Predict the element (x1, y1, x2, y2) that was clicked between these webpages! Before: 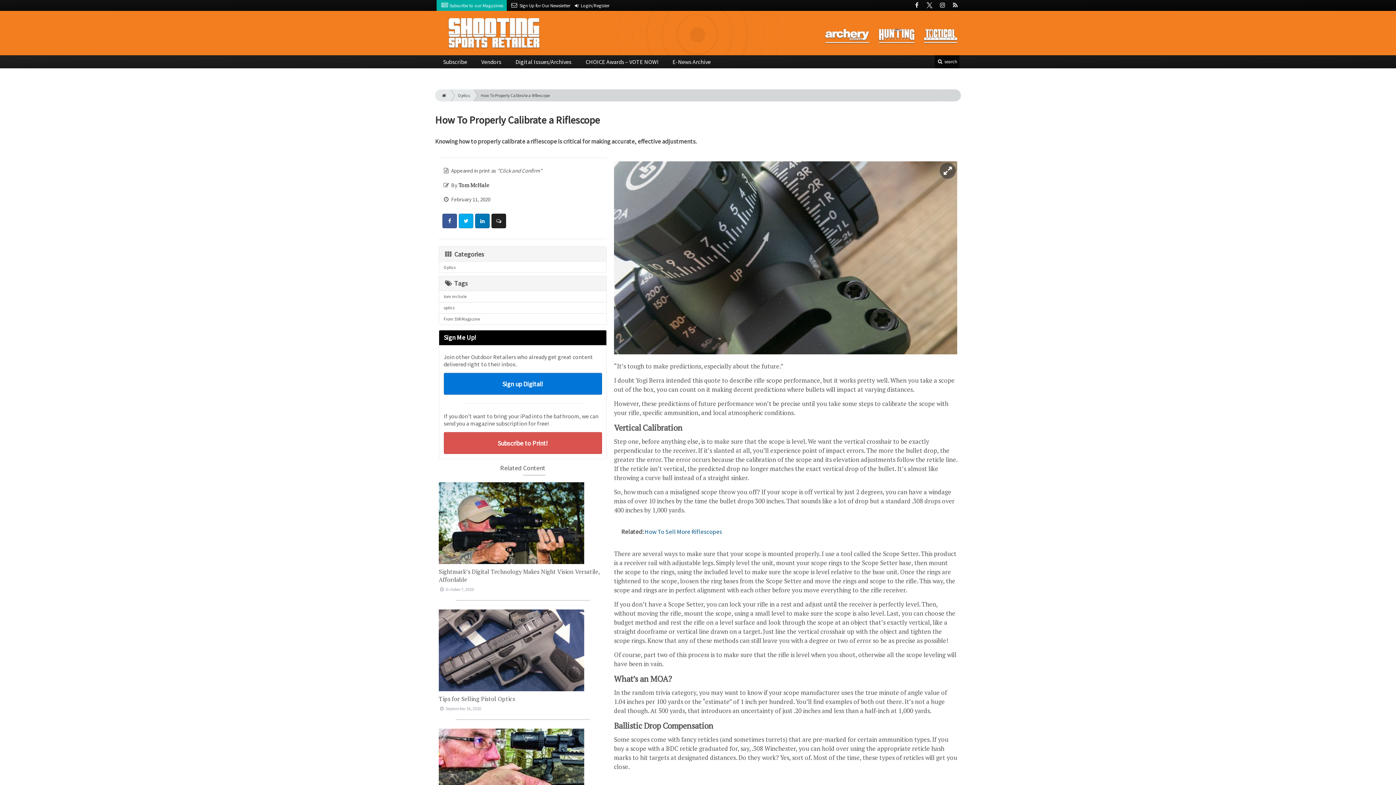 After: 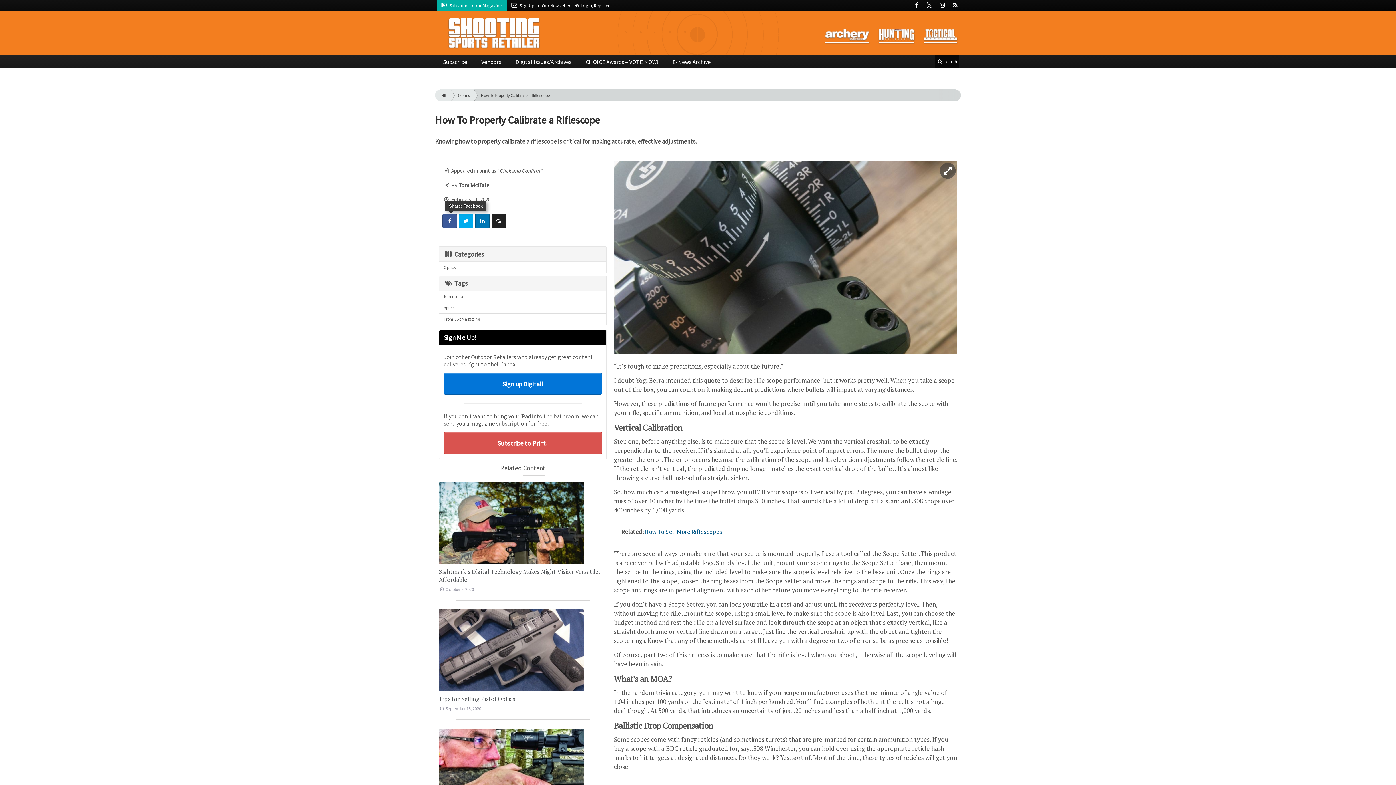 Action: label: Share: Facebook bbox: (442, 213, 457, 228)